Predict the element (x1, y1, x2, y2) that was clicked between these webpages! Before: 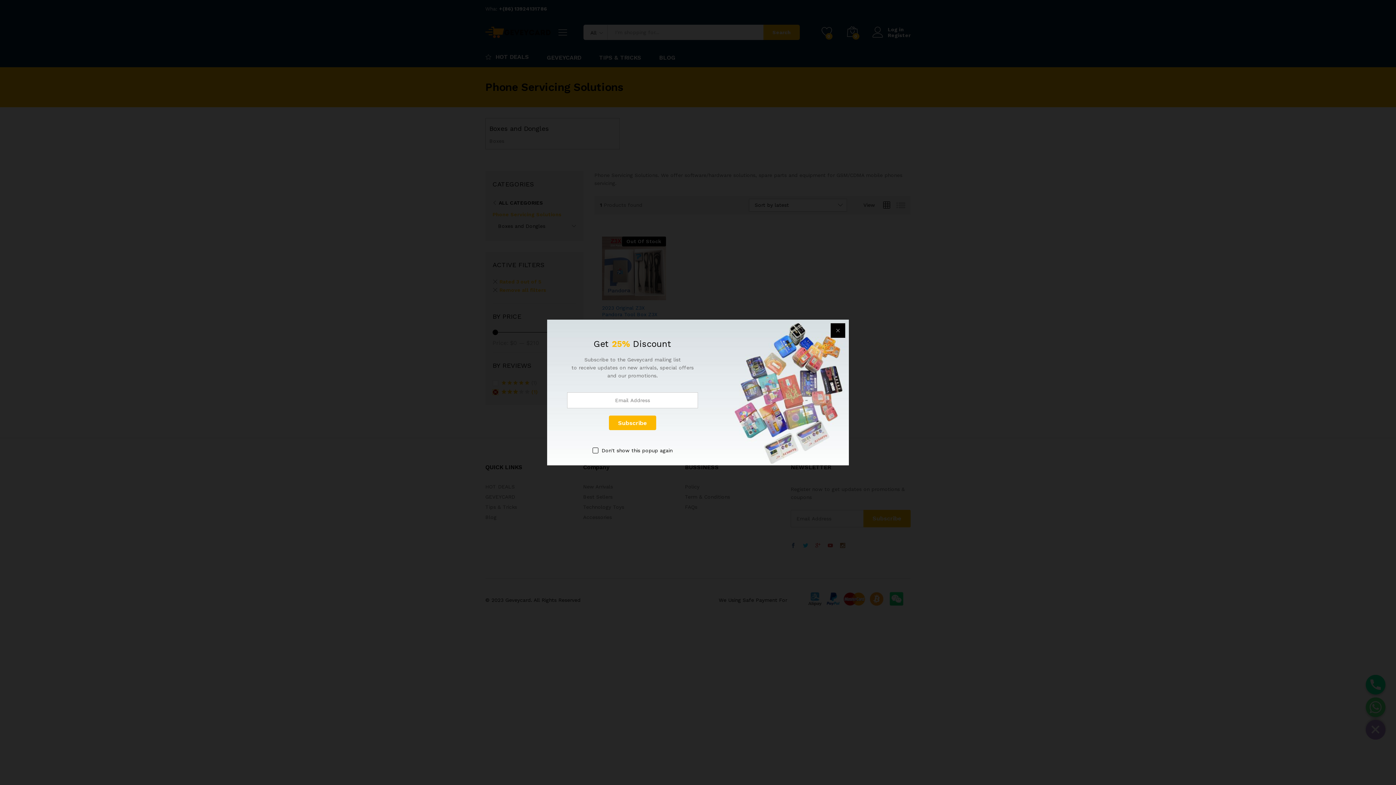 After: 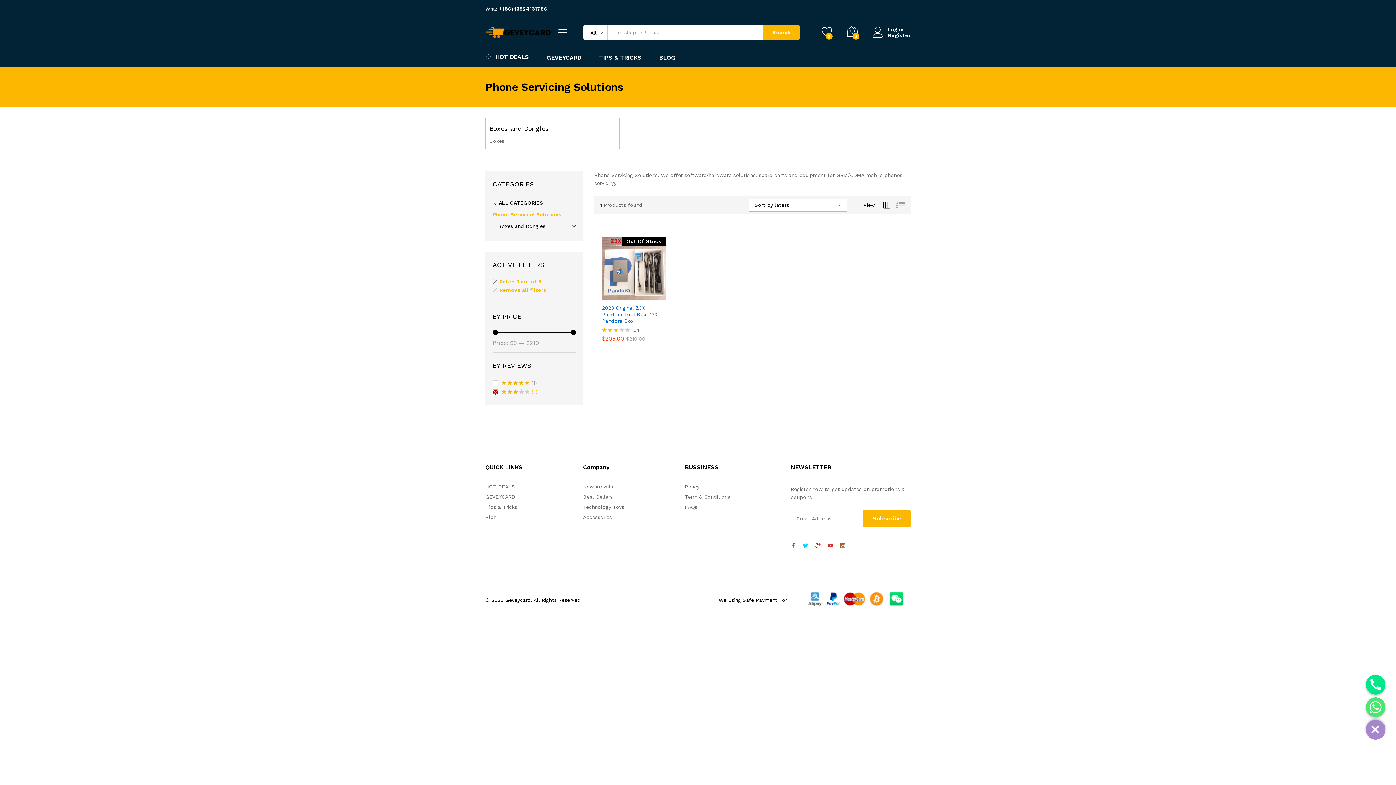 Action: bbox: (830, 323, 845, 338)